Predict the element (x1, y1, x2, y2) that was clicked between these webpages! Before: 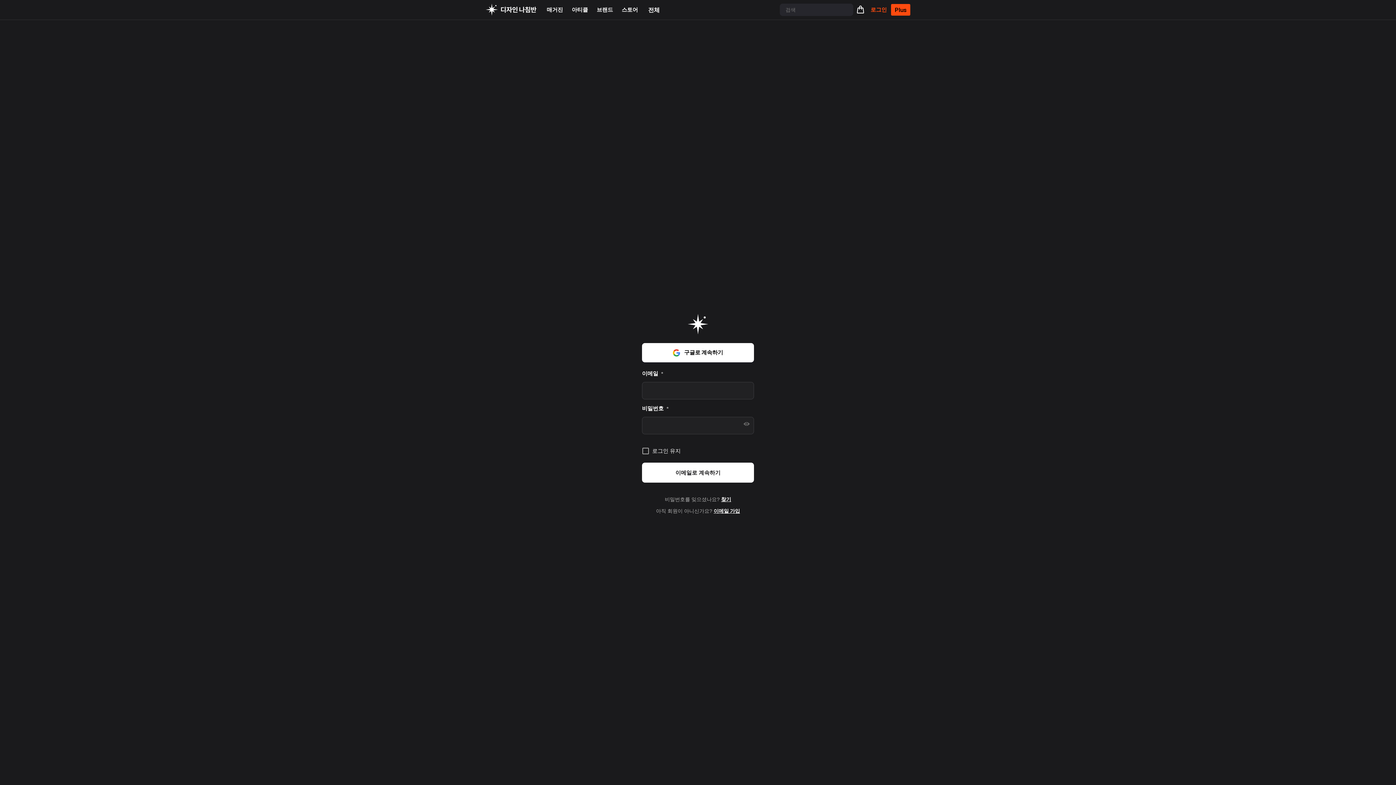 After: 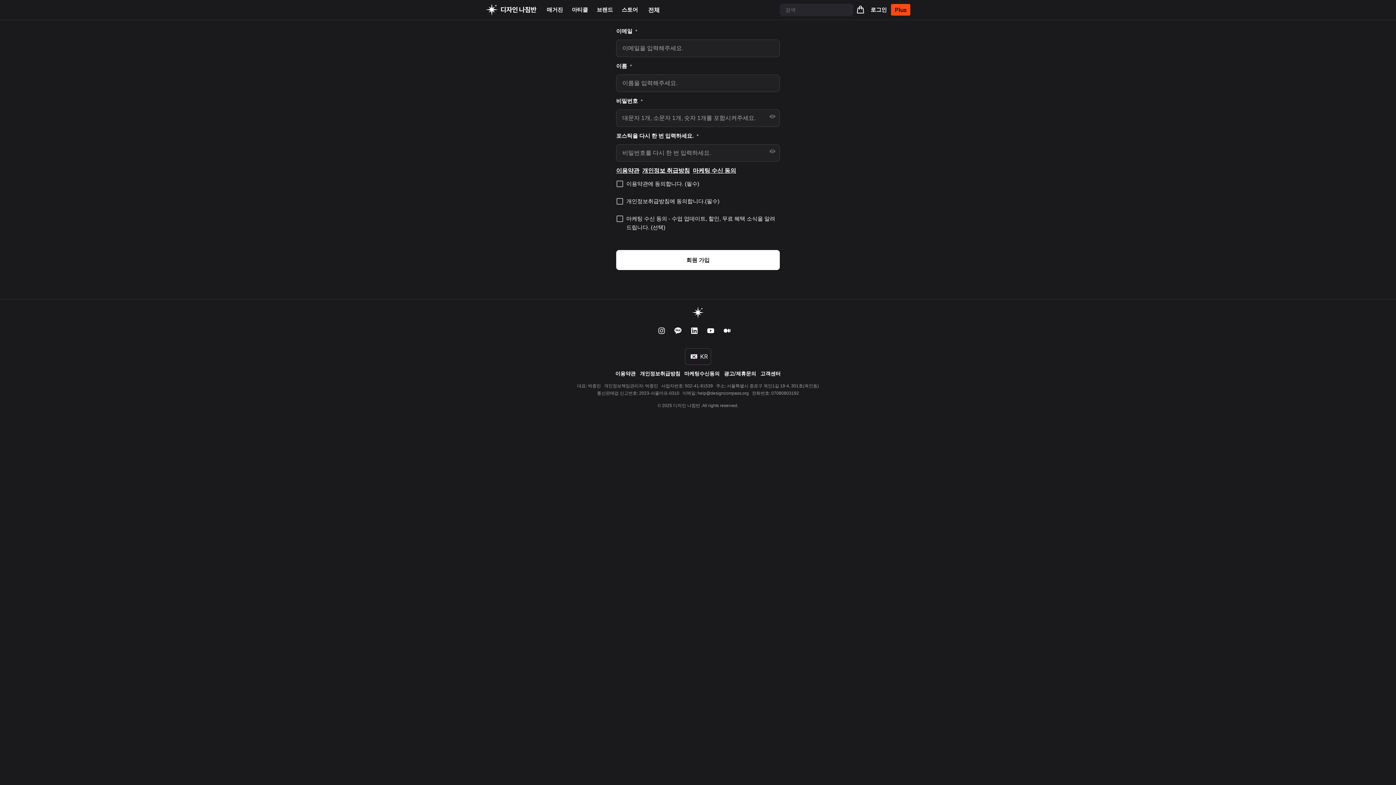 Action: bbox: (713, 508, 740, 514) label: 이메일 가입